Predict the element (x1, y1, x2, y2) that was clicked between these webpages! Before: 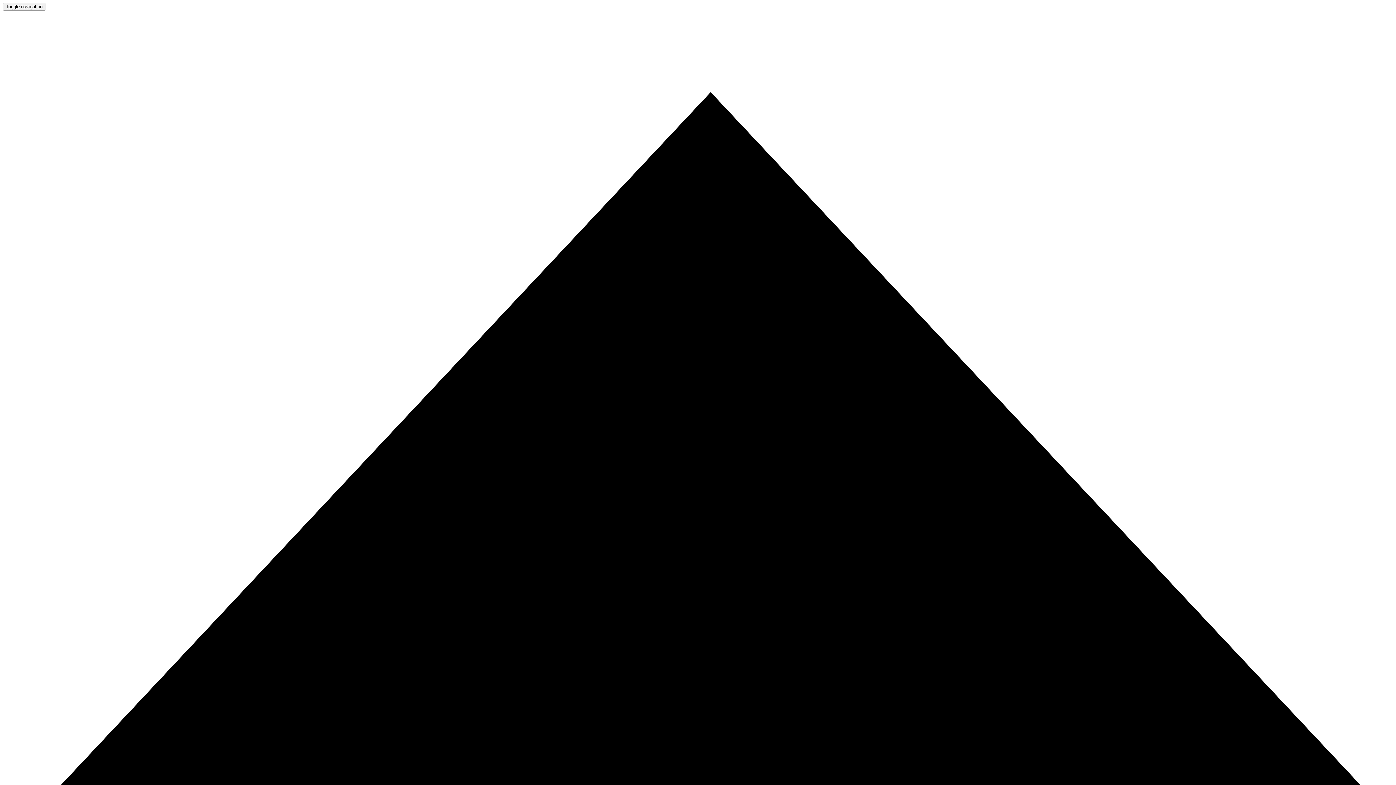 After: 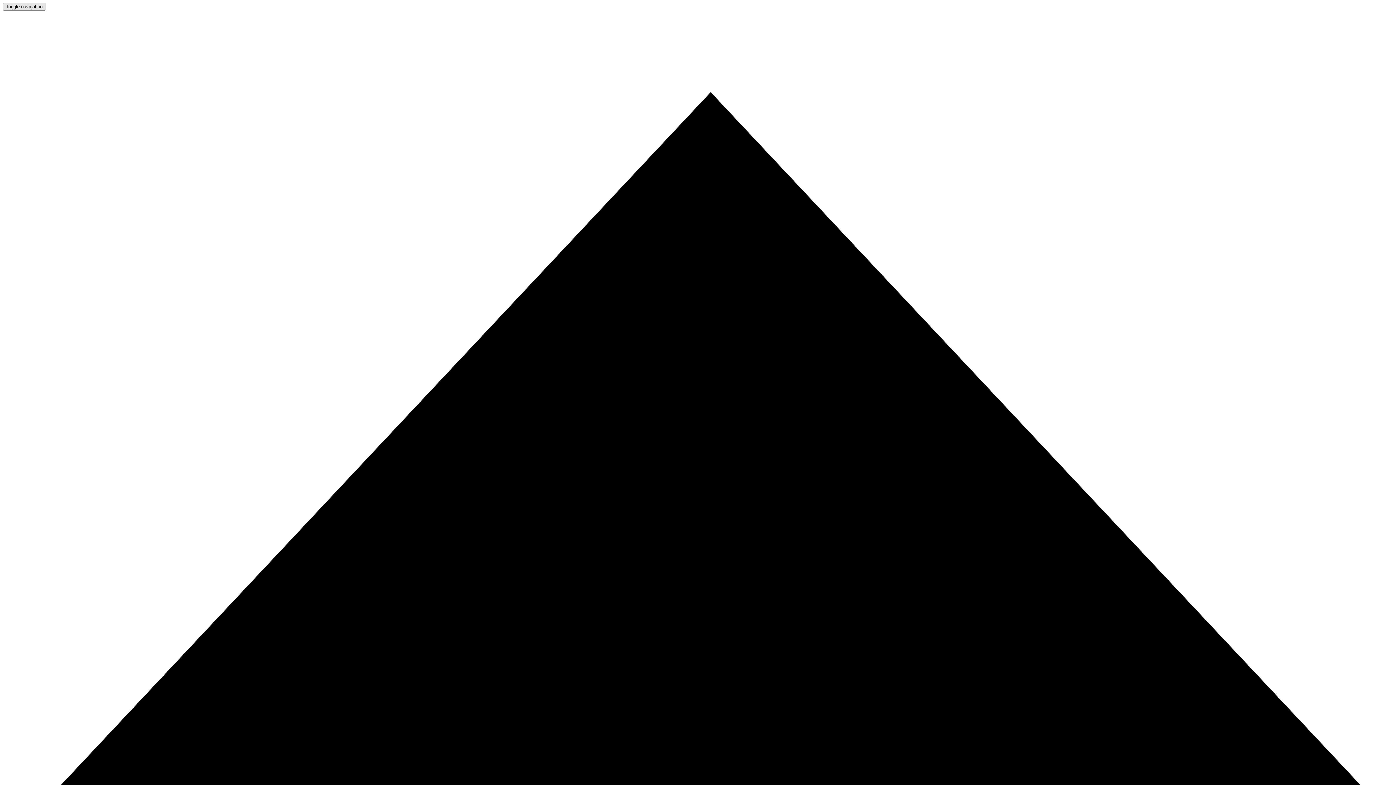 Action: bbox: (2, 2, 45, 10) label: Toggle navigation